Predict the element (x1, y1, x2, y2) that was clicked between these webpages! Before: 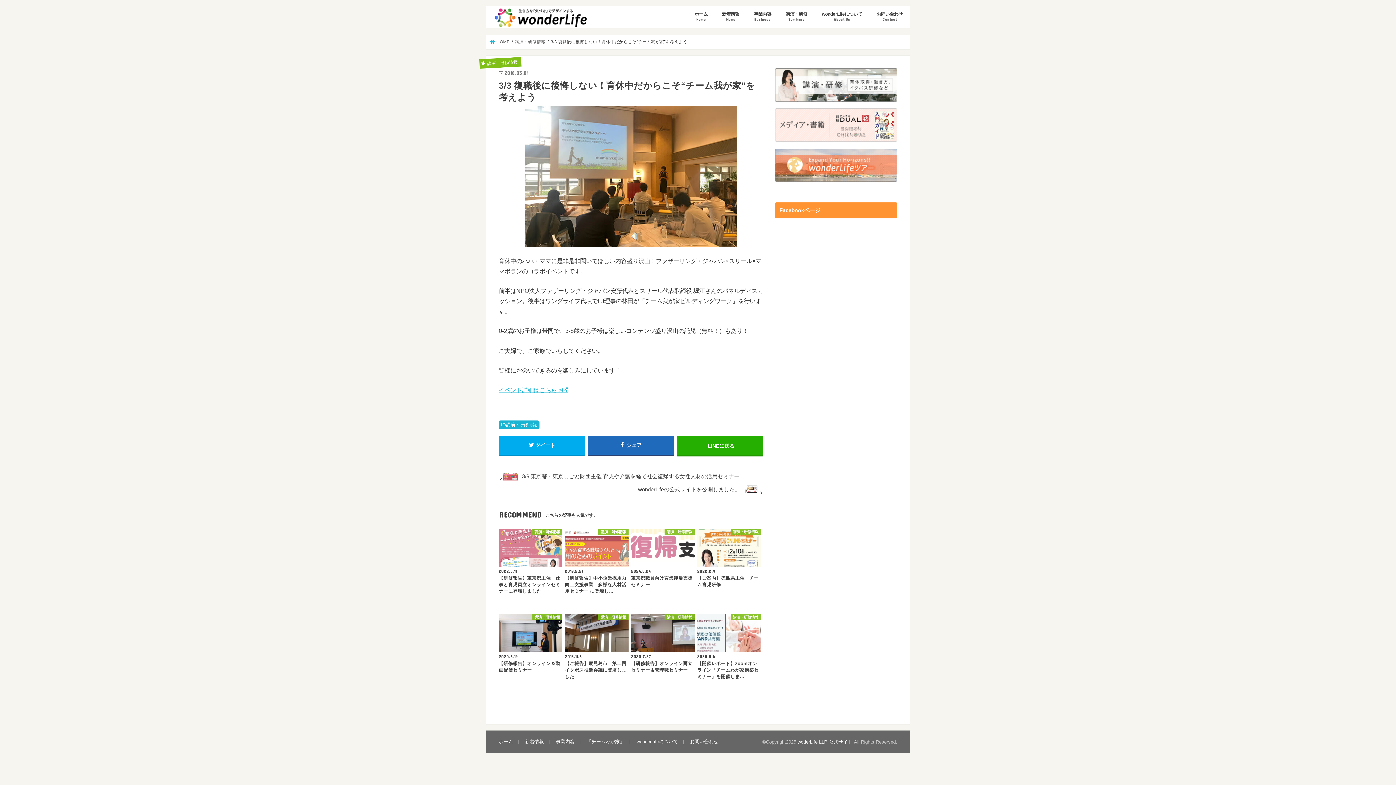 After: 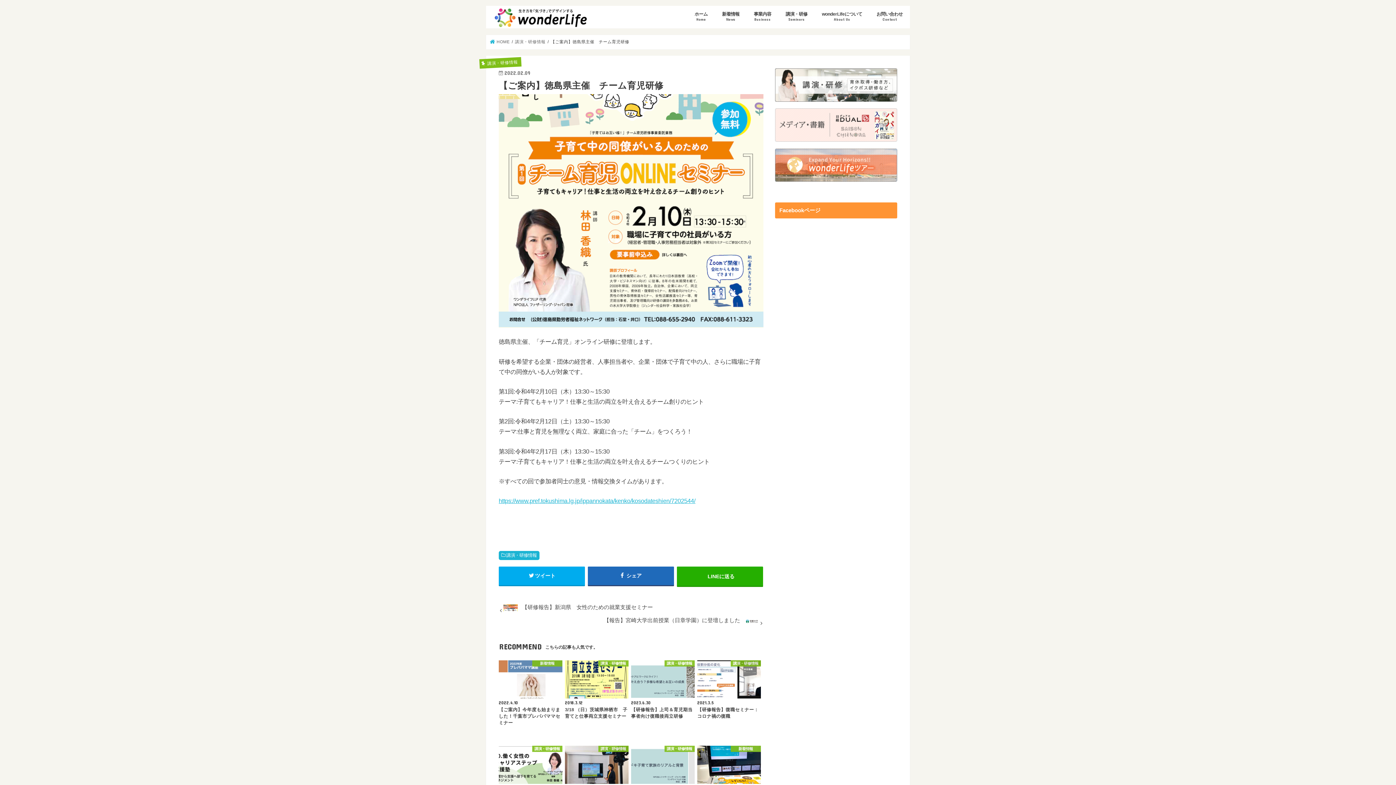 Action: label: 講演・研修情報
2022.2.9
【ご案内】徳島県主催　チーム育児研修 bbox: (697, 529, 760, 588)